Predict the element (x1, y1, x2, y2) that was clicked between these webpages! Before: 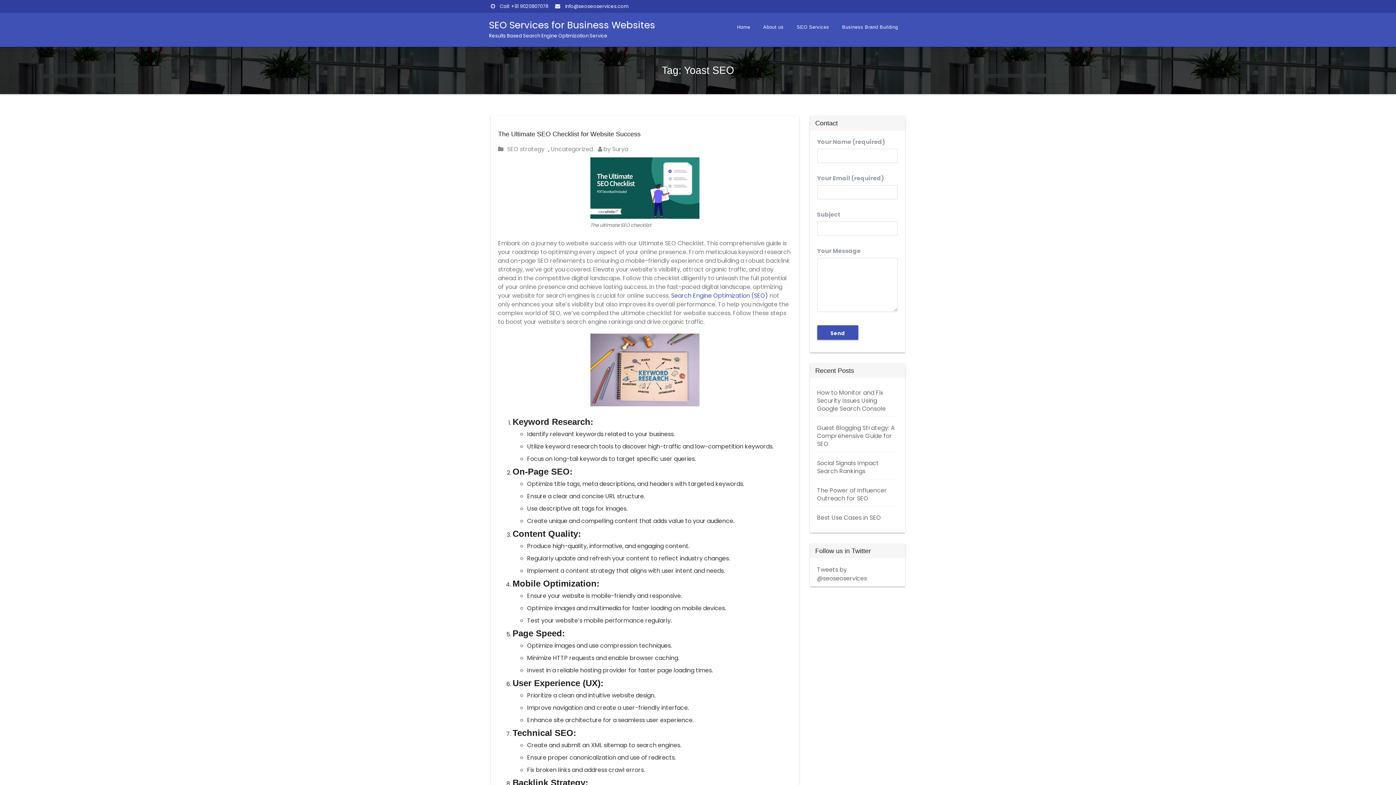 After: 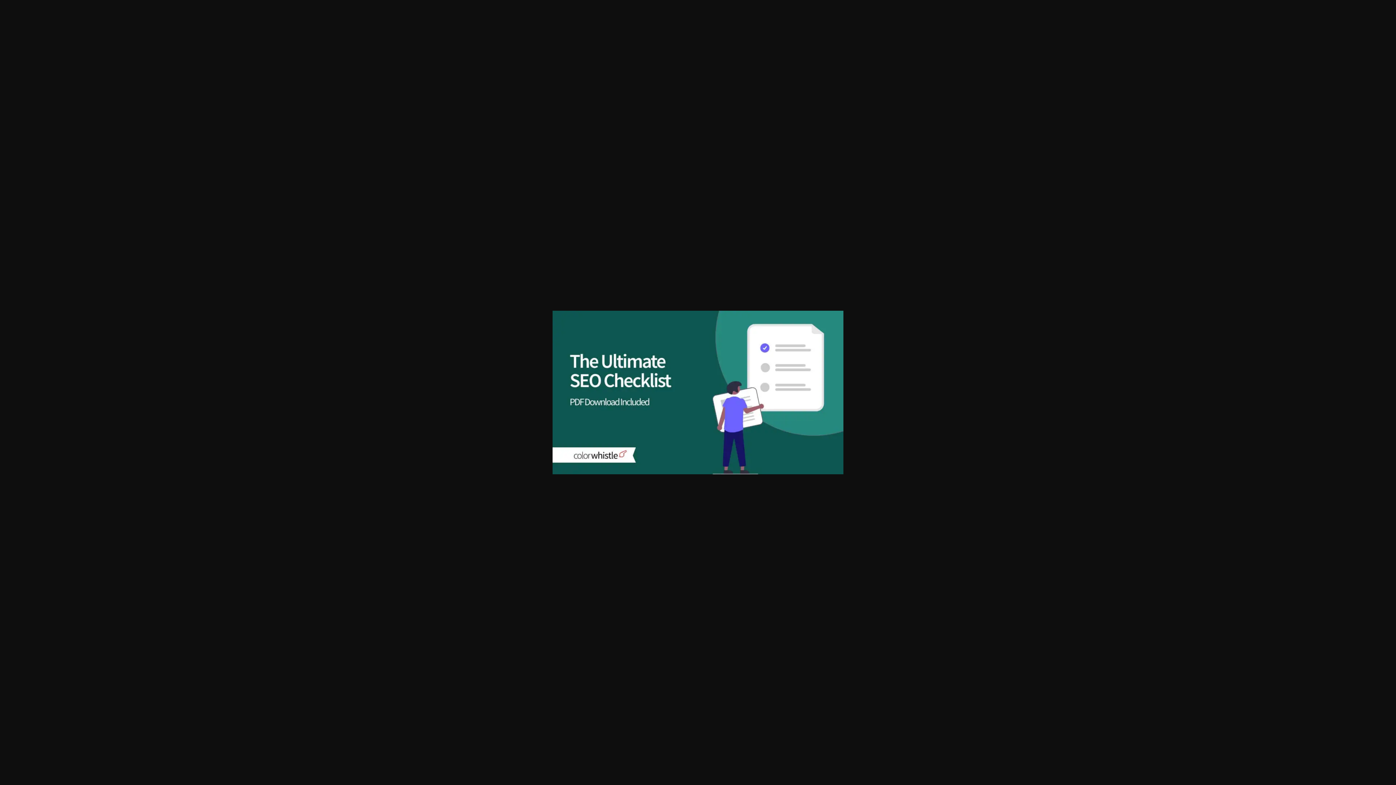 Action: bbox: (590, 157, 699, 218)